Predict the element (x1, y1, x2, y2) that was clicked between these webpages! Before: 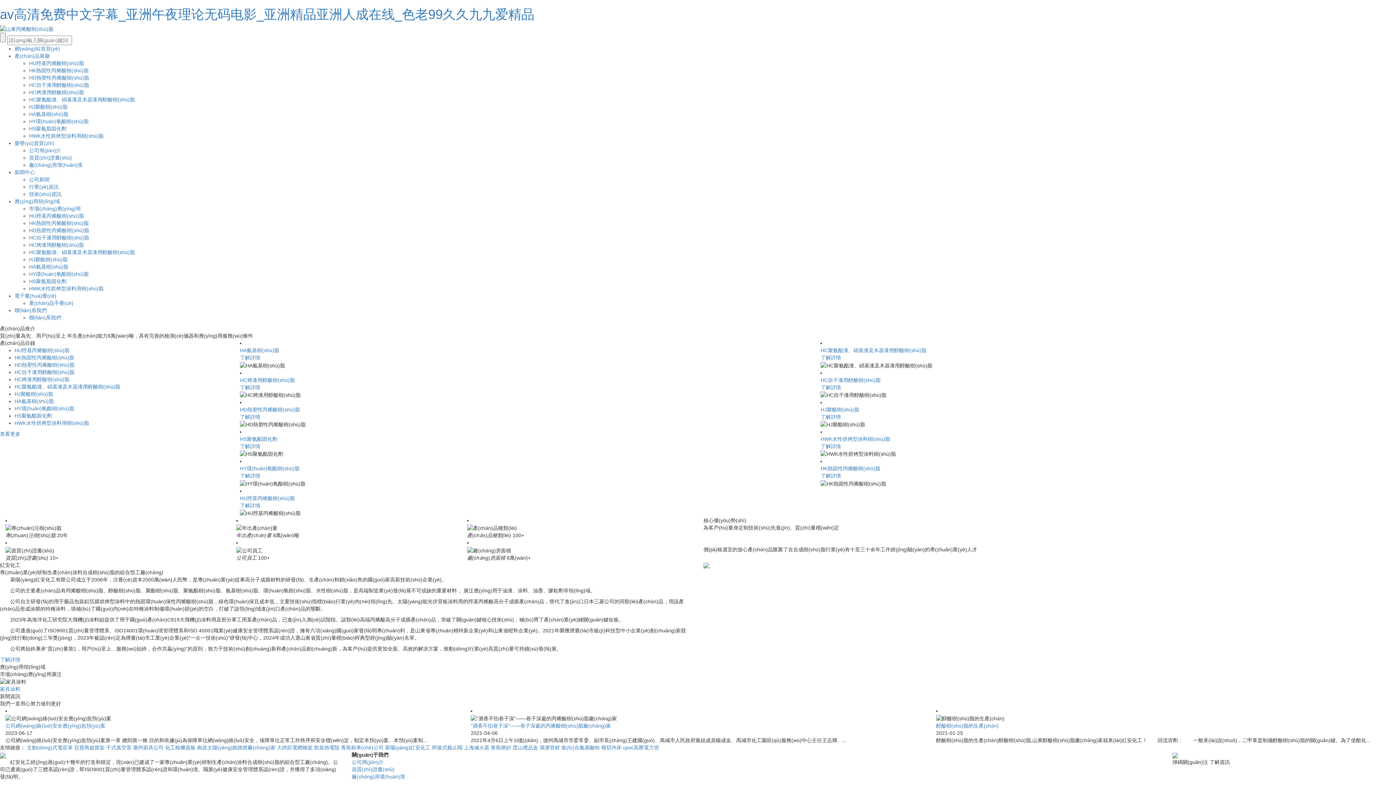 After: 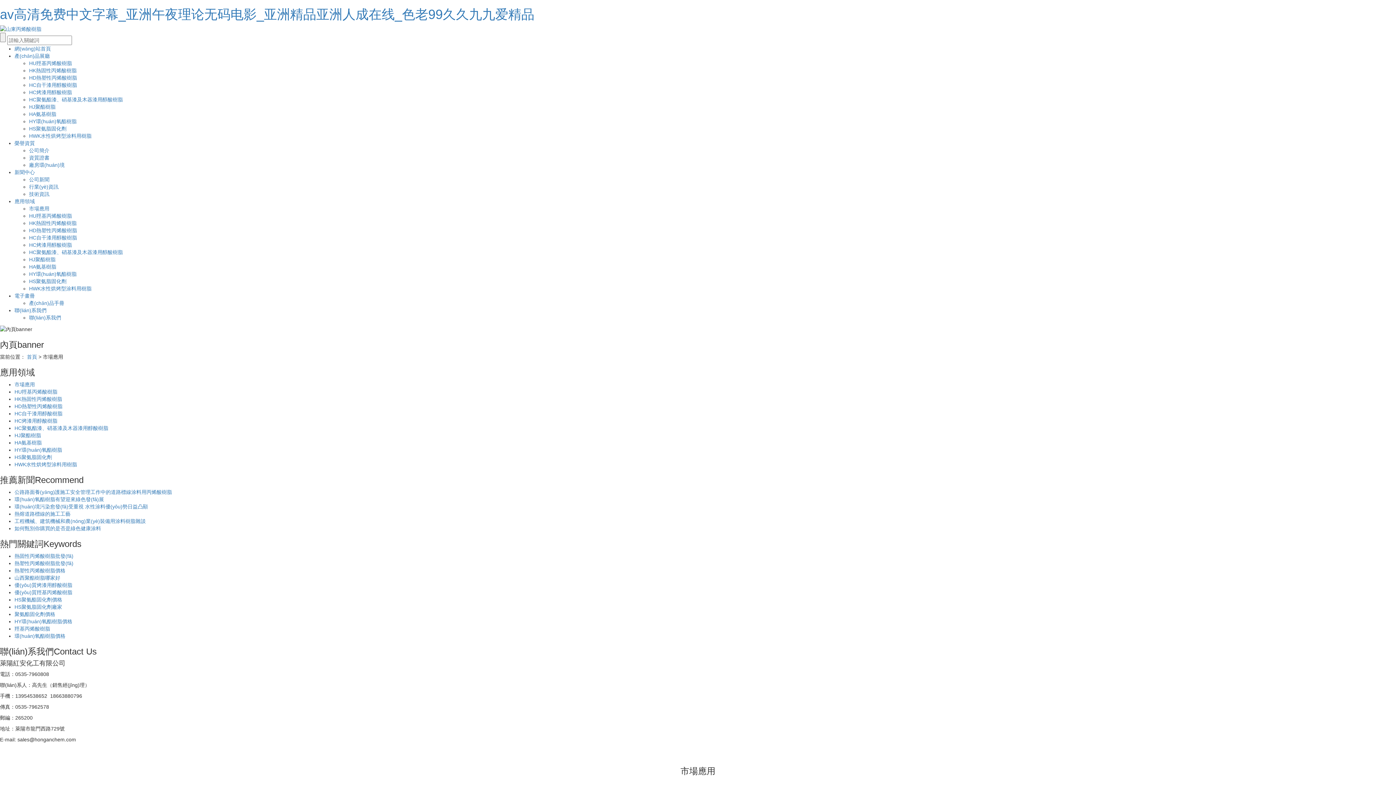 Action: bbox: (29, 205, 80, 211) label: 市場(chǎng)應(yīng)用